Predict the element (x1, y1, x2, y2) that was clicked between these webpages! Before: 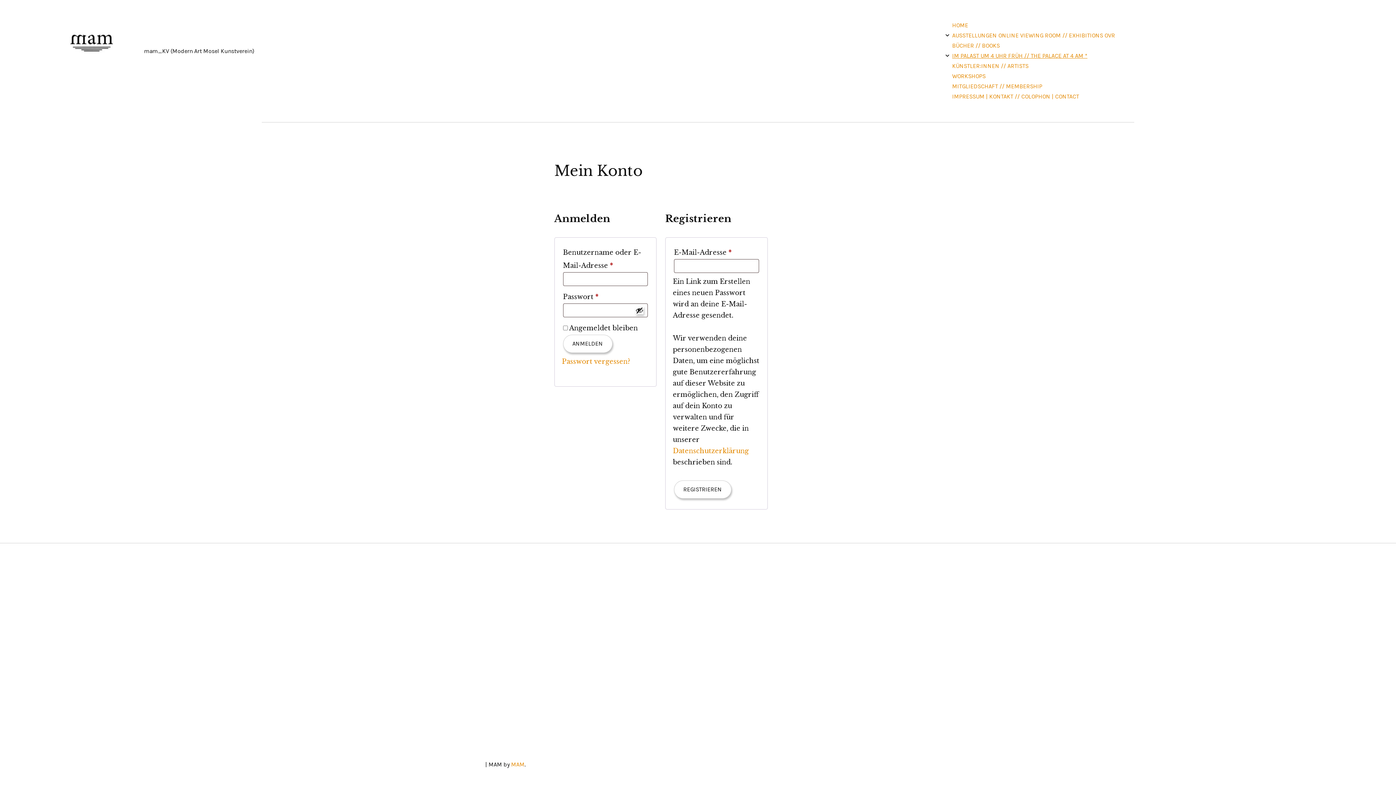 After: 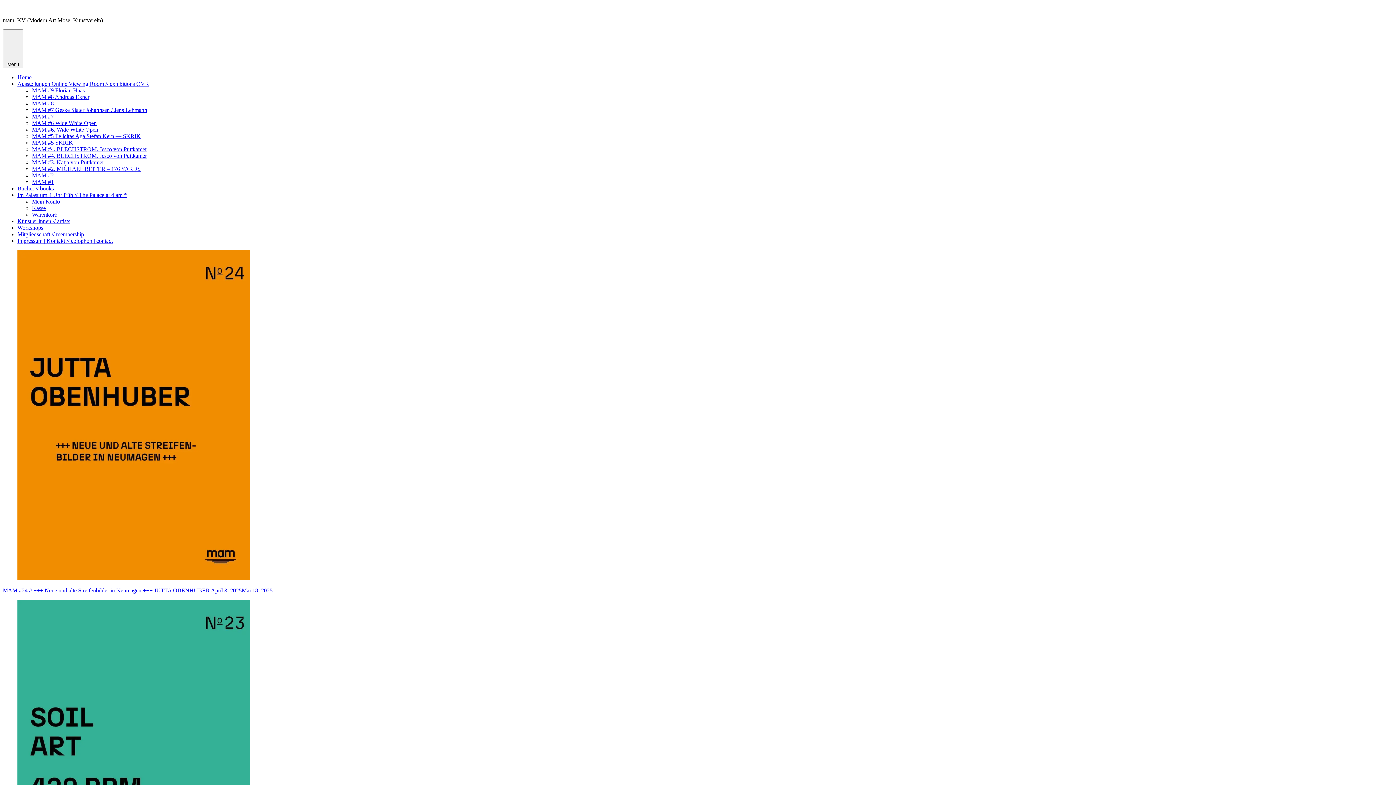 Action: bbox: (949, 20, 971, 30) label: HOME